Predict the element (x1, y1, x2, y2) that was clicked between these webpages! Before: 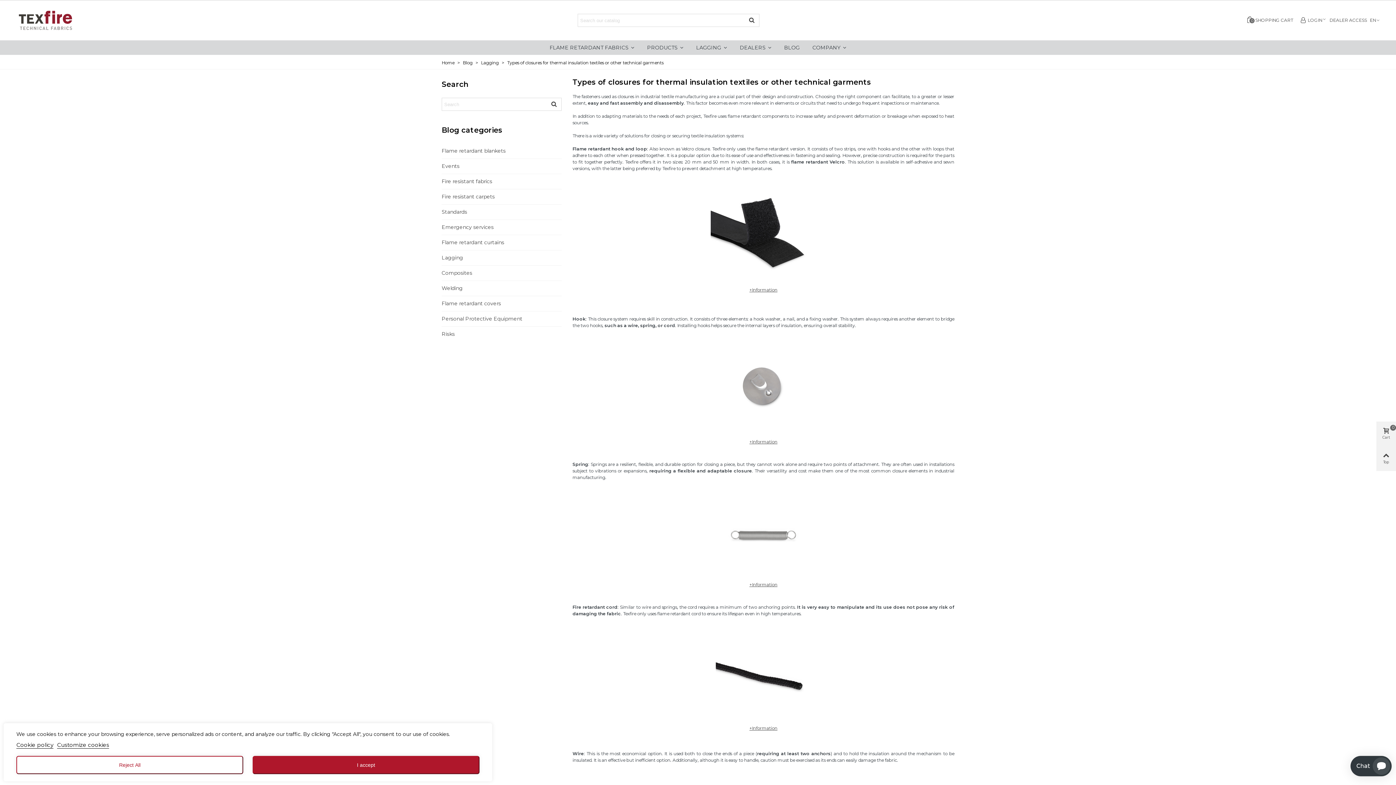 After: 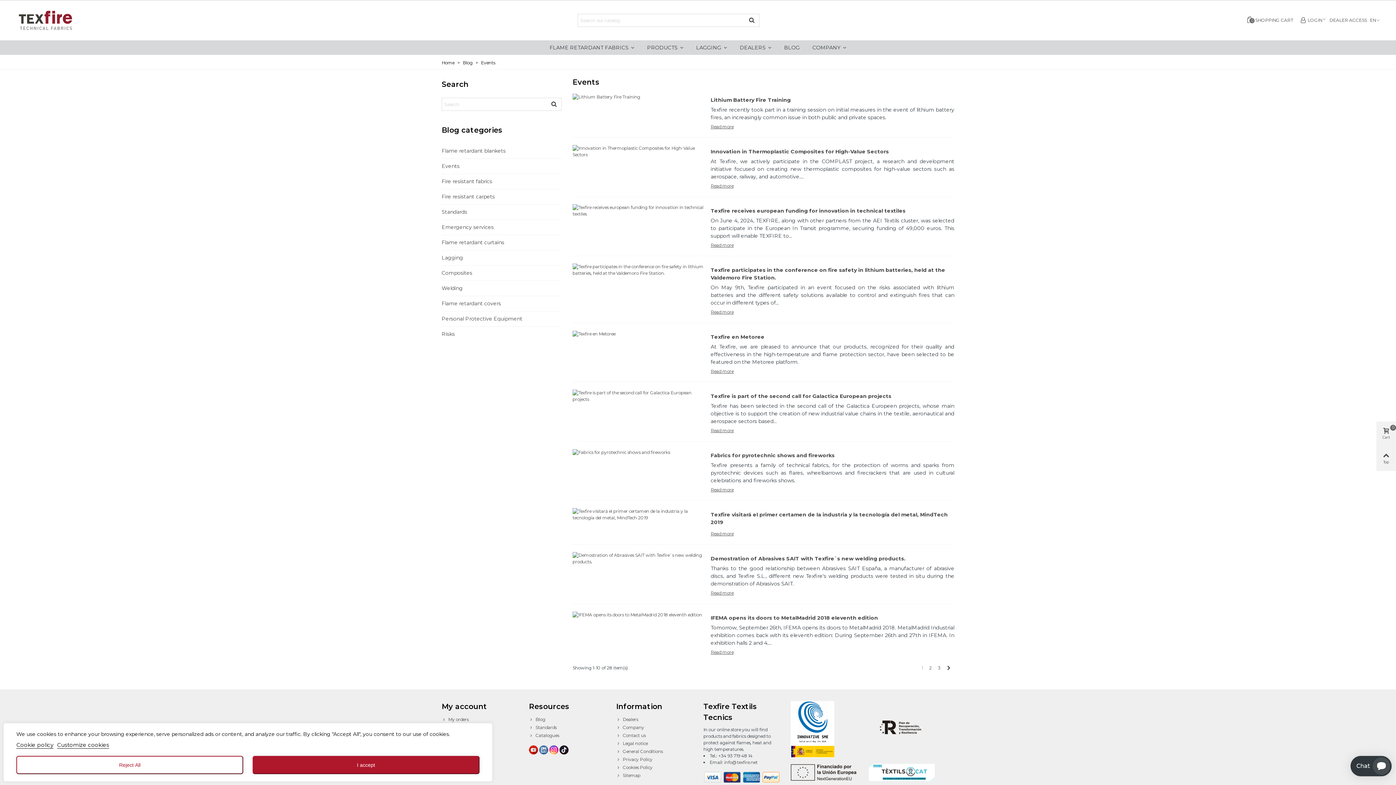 Action: label: Events bbox: (441, 158, 561, 173)